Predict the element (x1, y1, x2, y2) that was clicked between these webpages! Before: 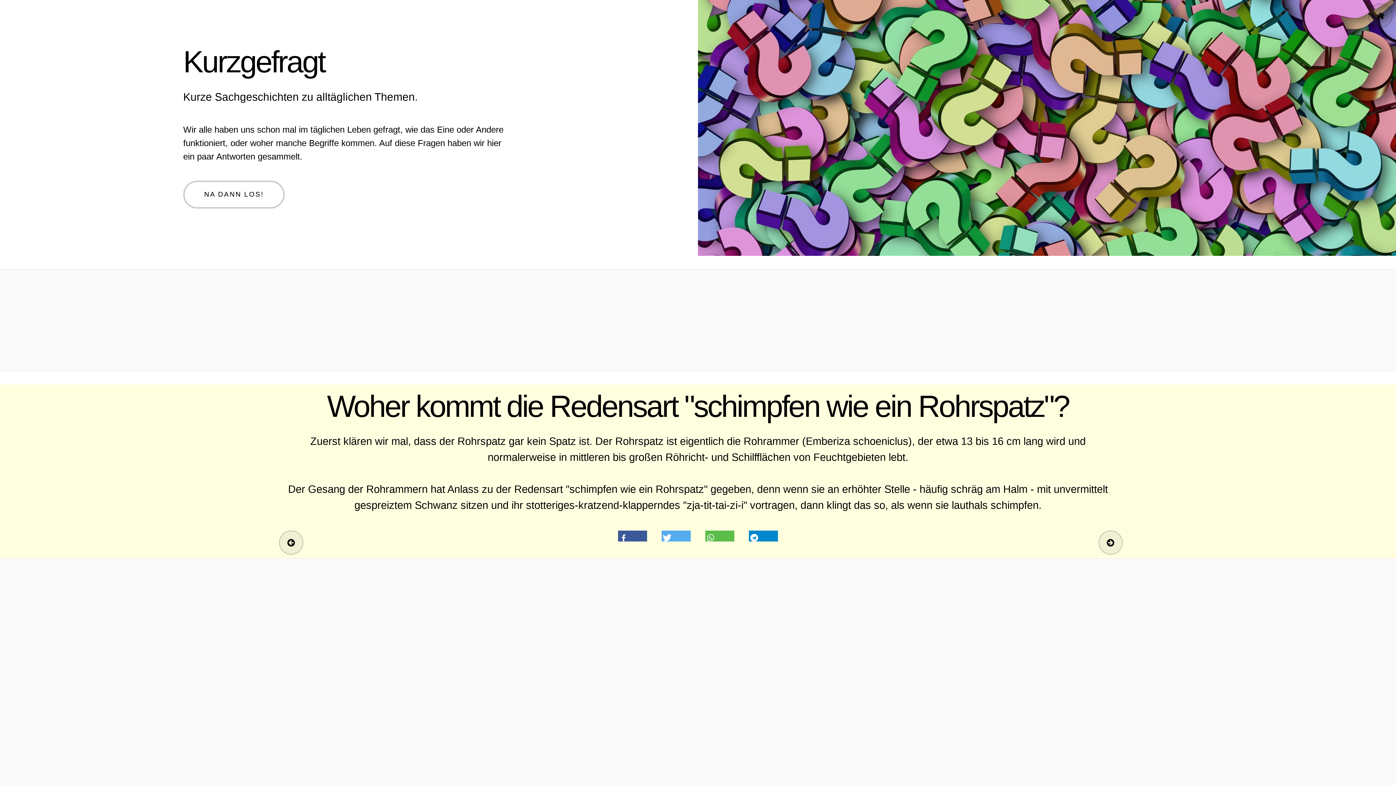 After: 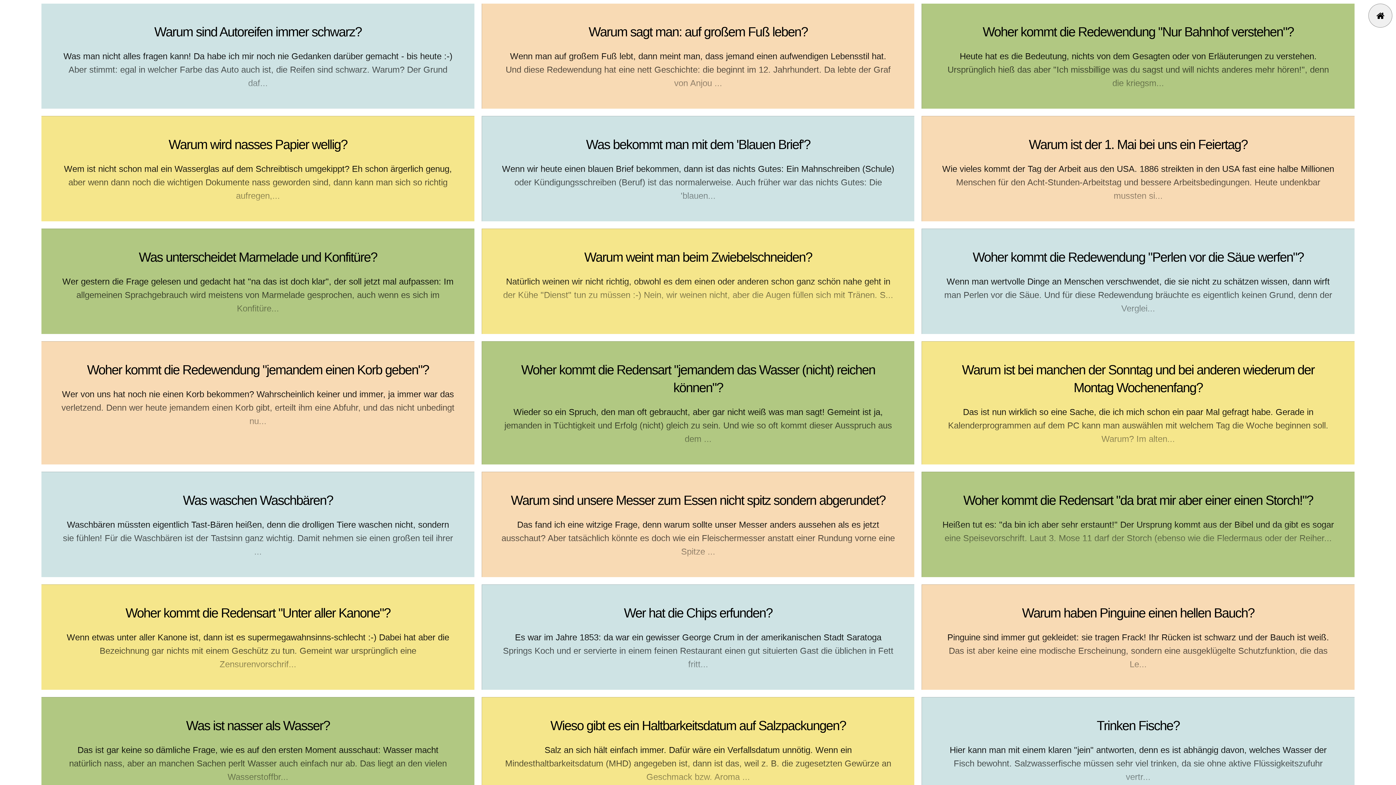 Action: label: NA DANN LOS! bbox: (183, 180, 284, 208)